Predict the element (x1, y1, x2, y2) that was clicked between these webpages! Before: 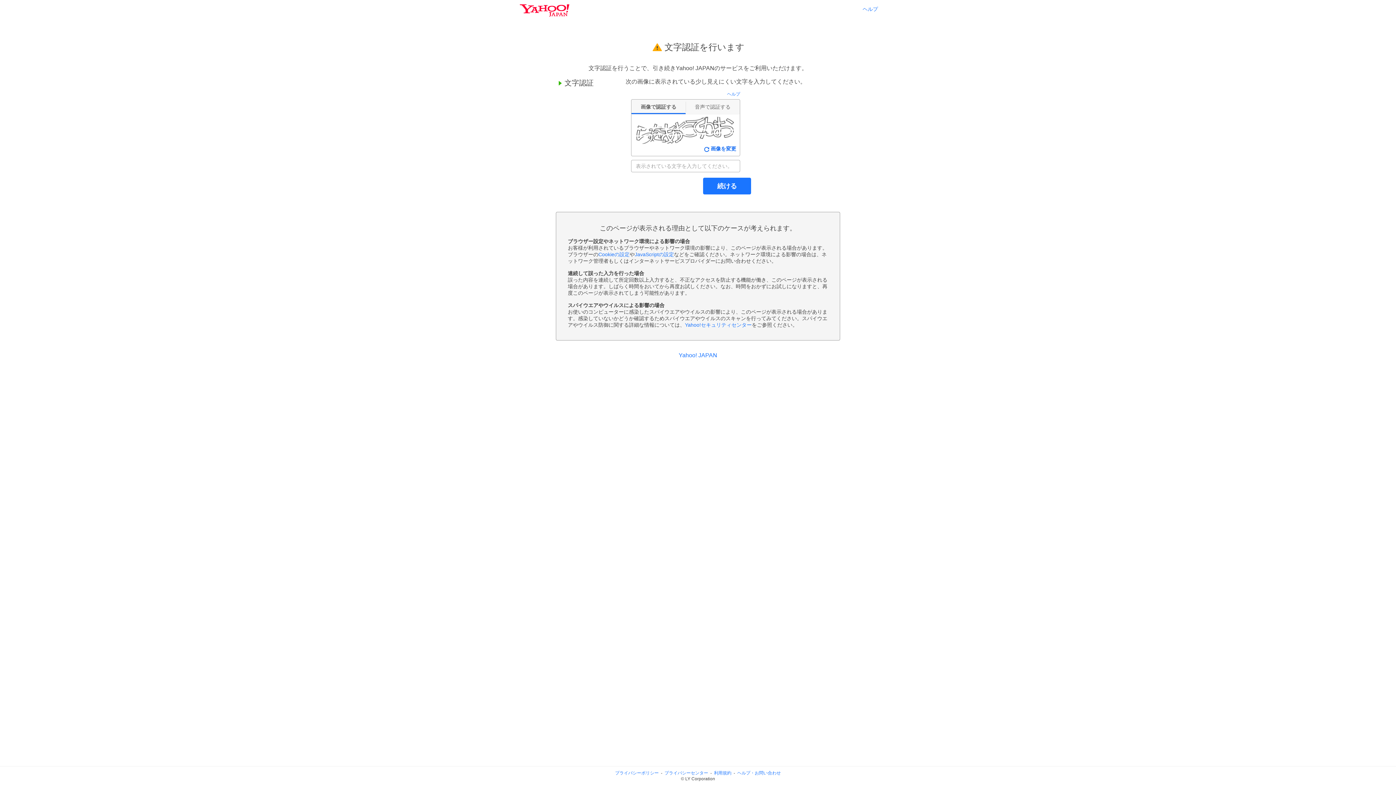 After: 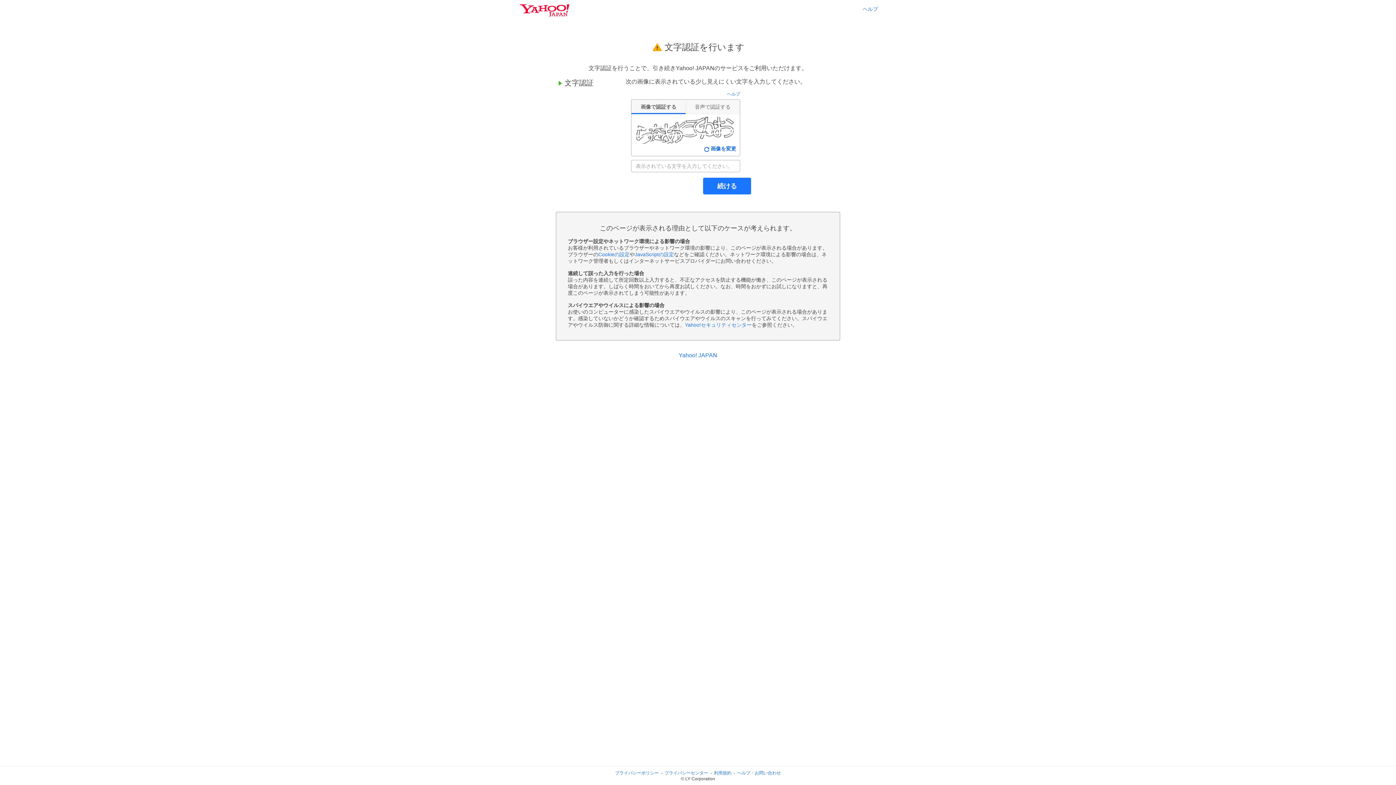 Action: label: JavaScriptの設定 bbox: (634, 251, 674, 257)